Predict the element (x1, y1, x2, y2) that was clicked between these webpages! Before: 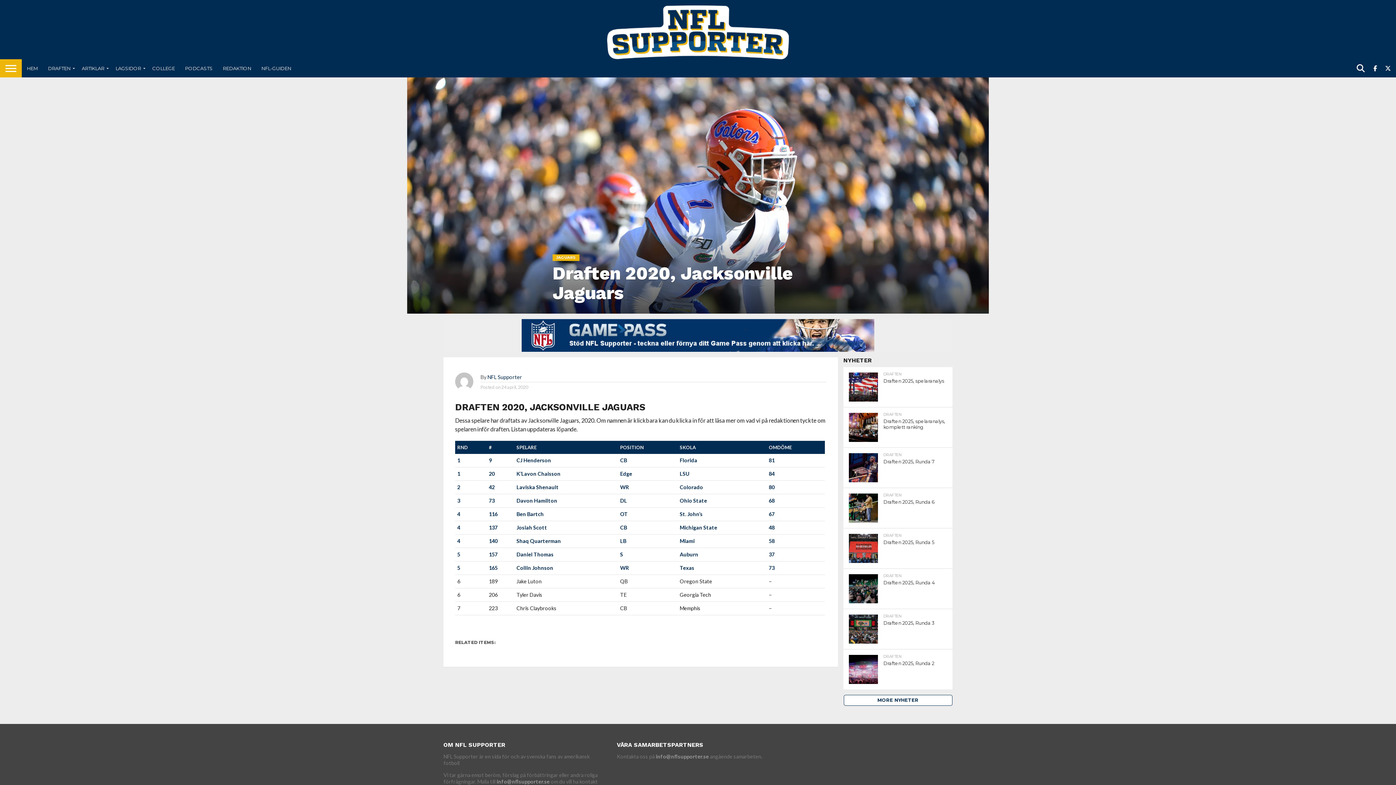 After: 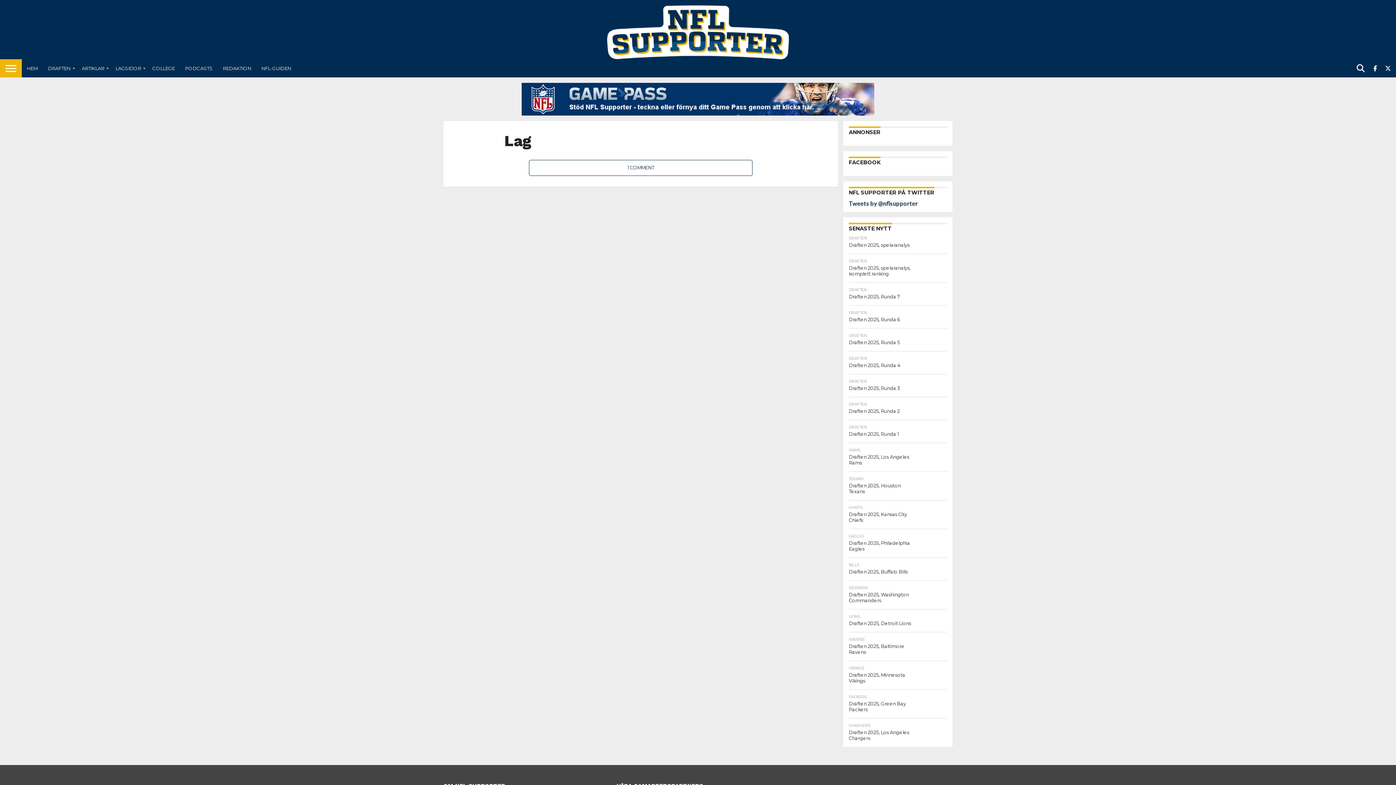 Action: label: LAGSIDOR bbox: (110, 59, 147, 77)